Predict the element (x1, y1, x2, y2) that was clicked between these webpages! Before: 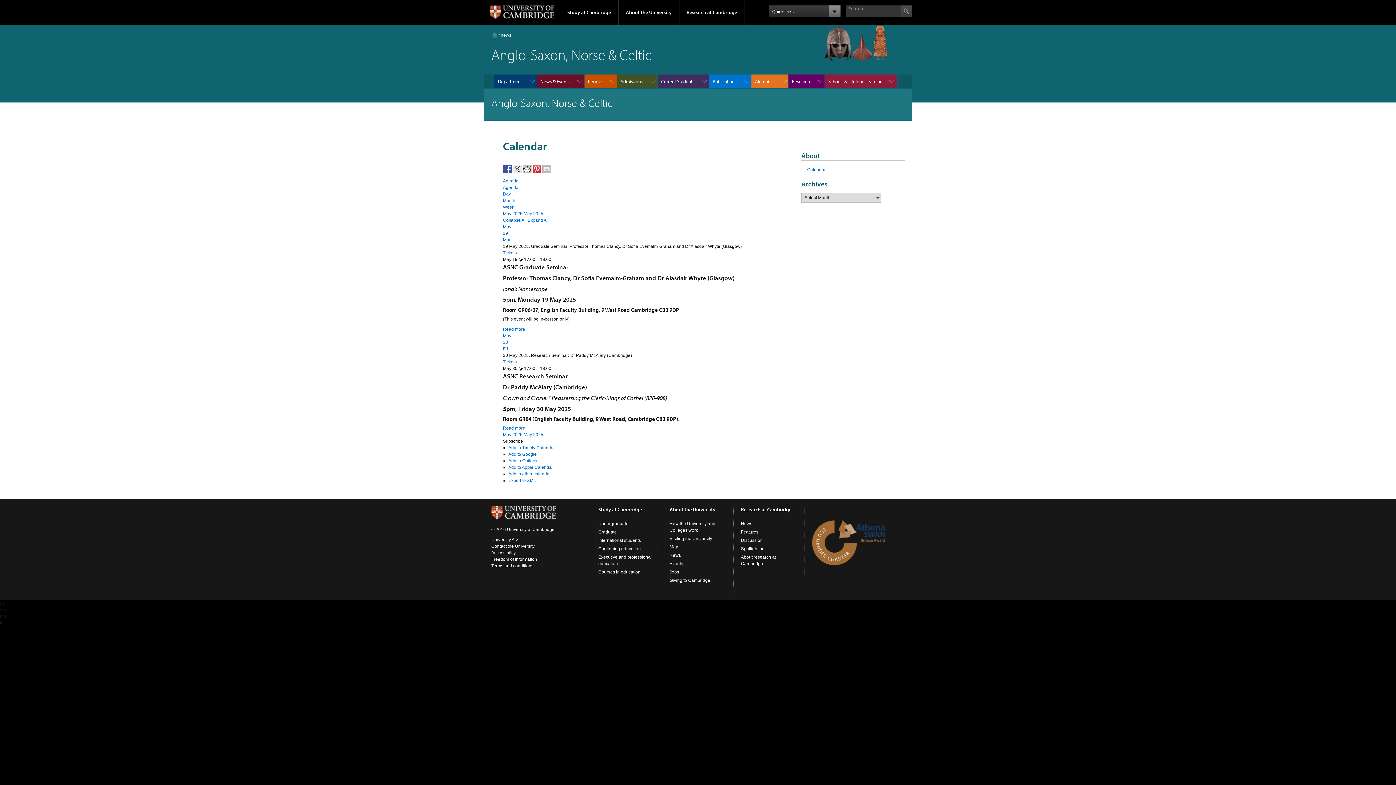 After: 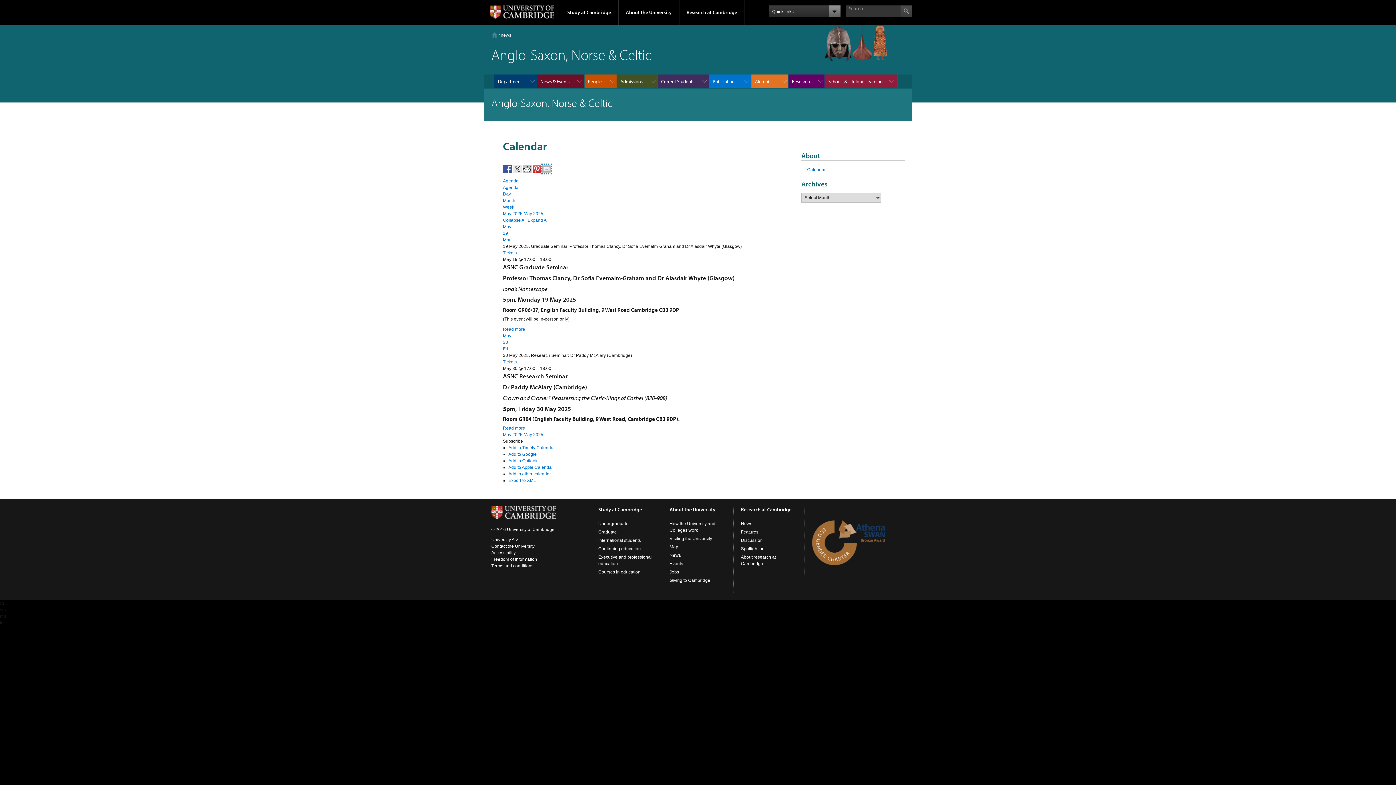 Action: bbox: (542, 164, 551, 173)